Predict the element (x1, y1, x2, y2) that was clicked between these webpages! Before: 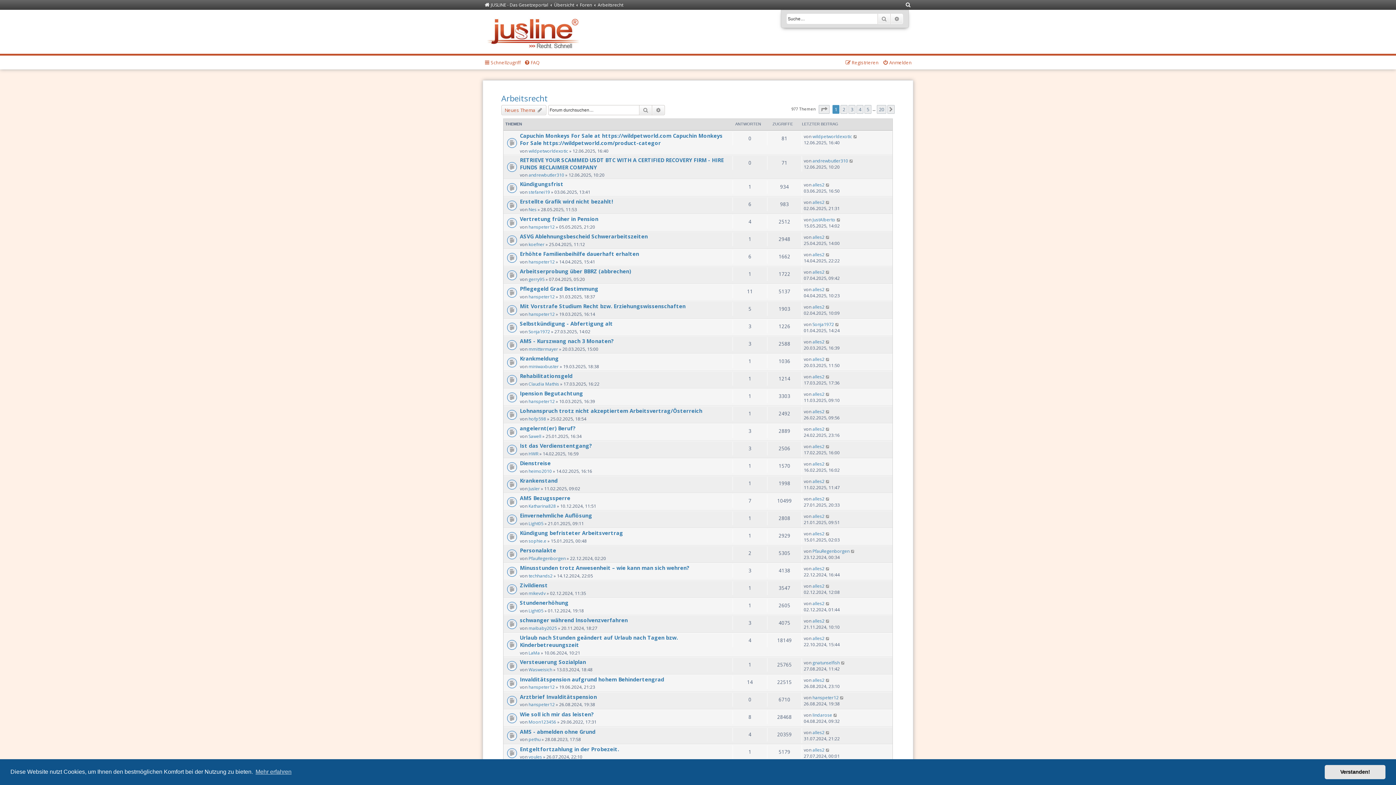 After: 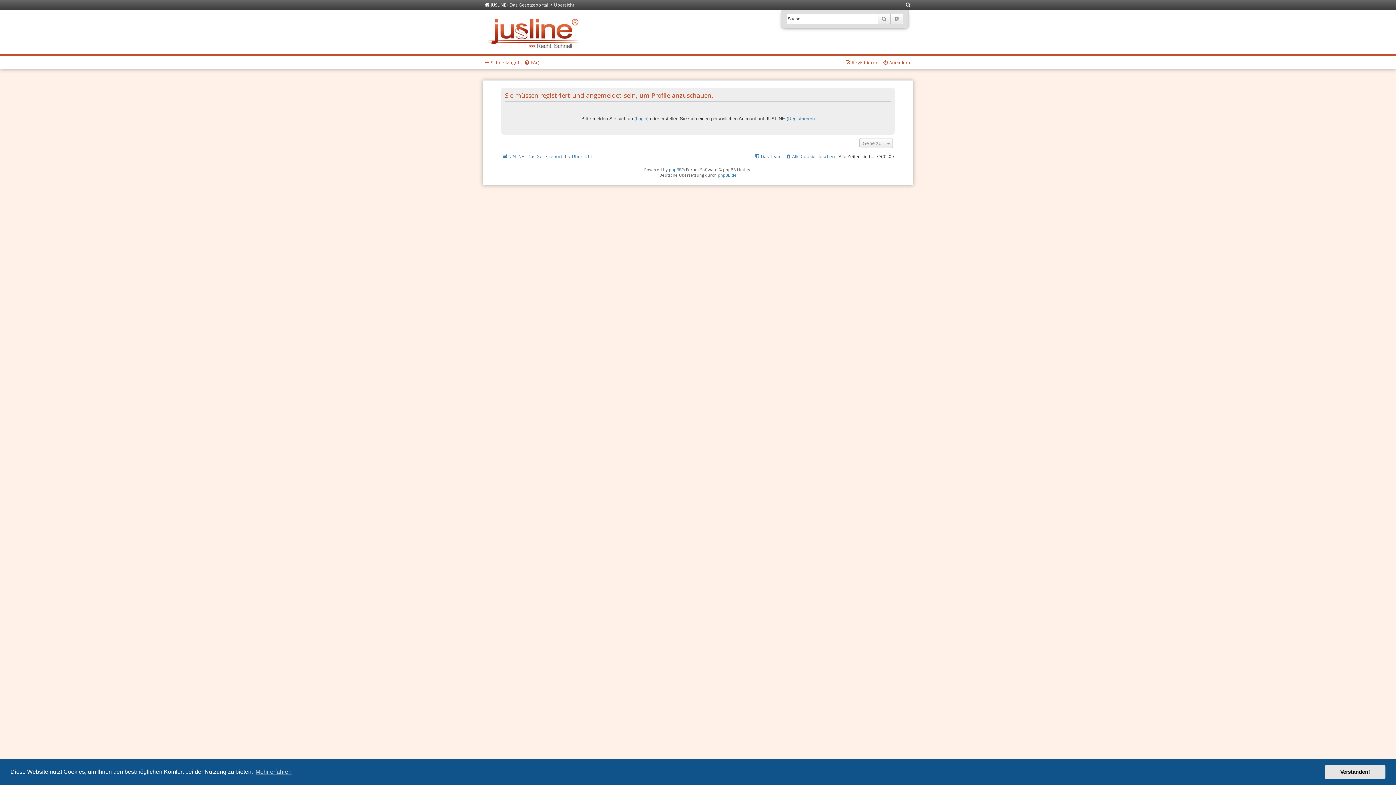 Action: label: stefanei19 bbox: (528, 189, 550, 195)